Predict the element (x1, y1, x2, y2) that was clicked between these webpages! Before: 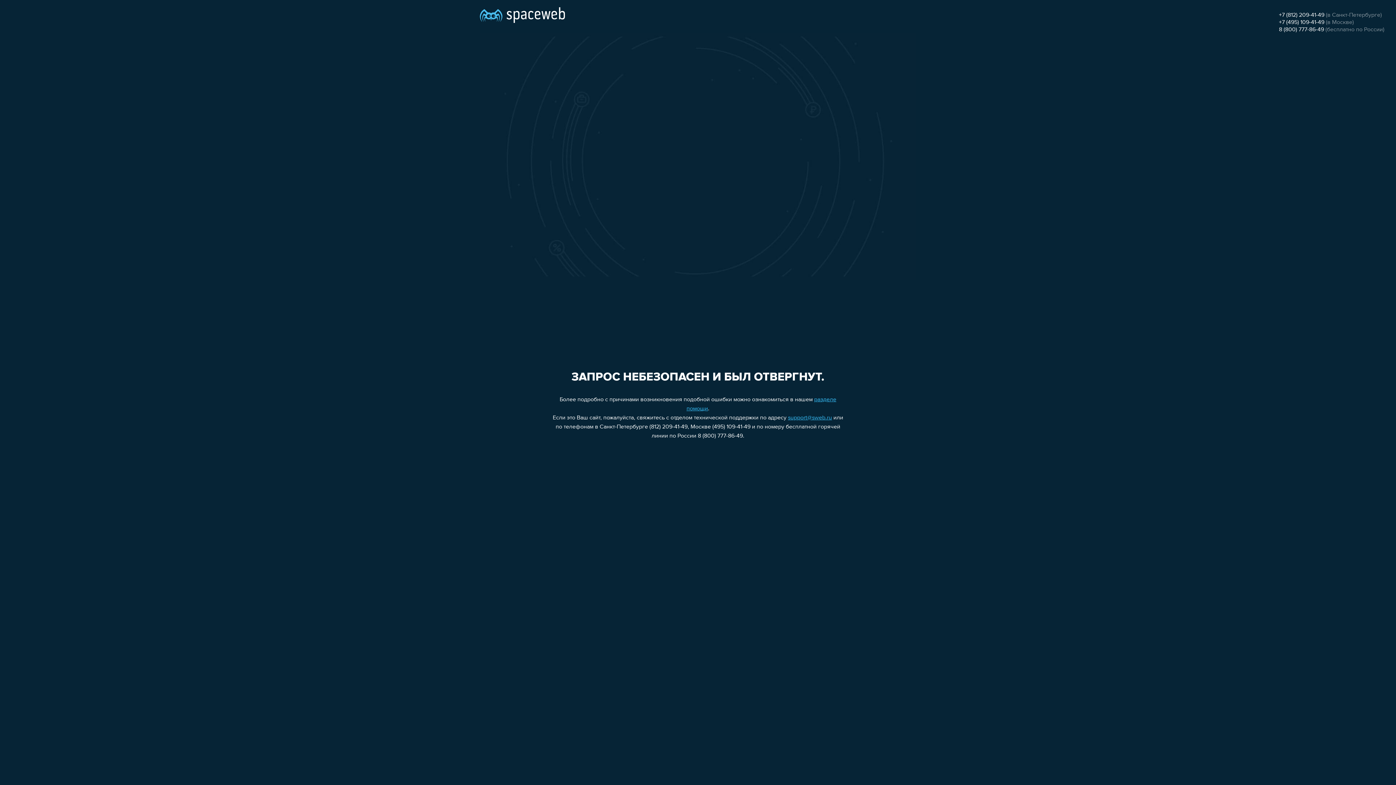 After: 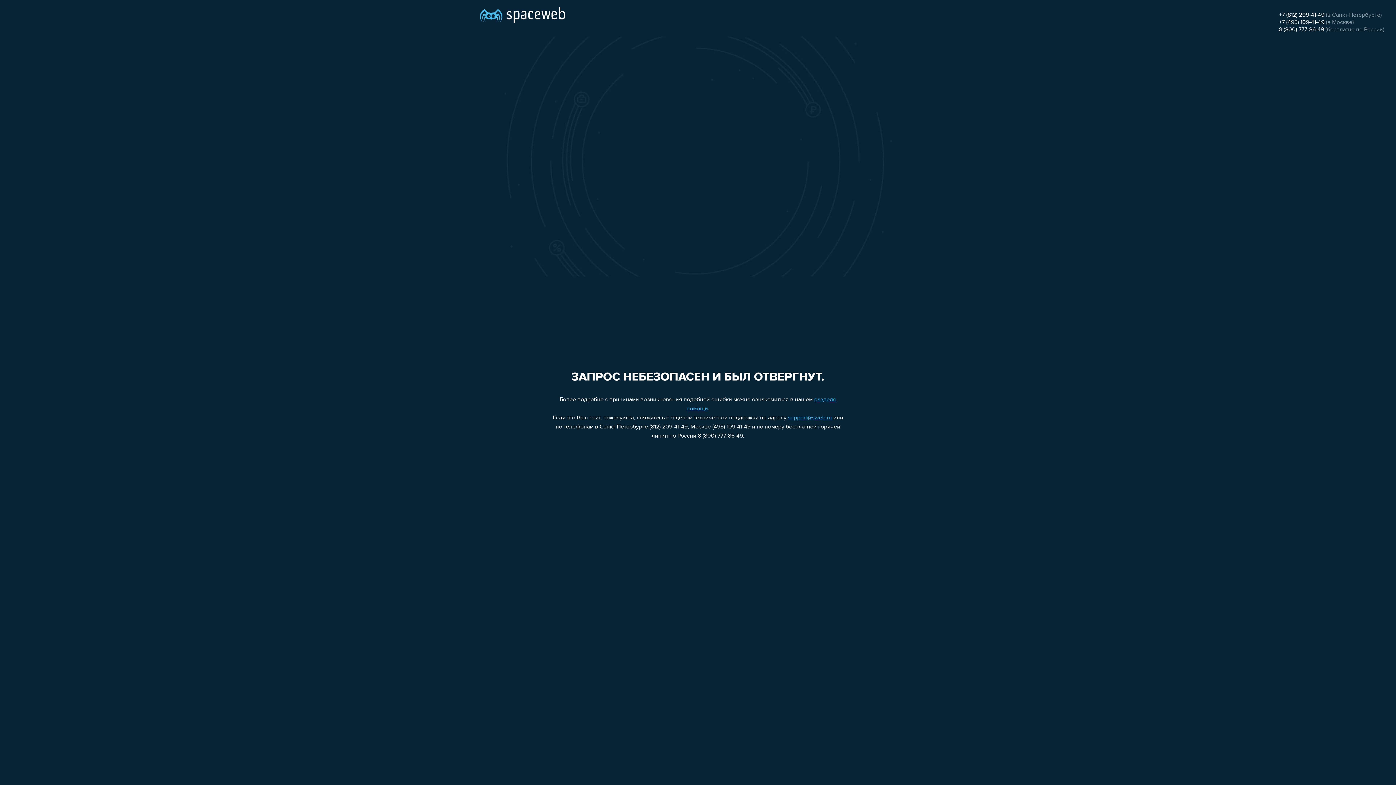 Action: bbox: (788, 415, 832, 421) label: support@sweb.ru